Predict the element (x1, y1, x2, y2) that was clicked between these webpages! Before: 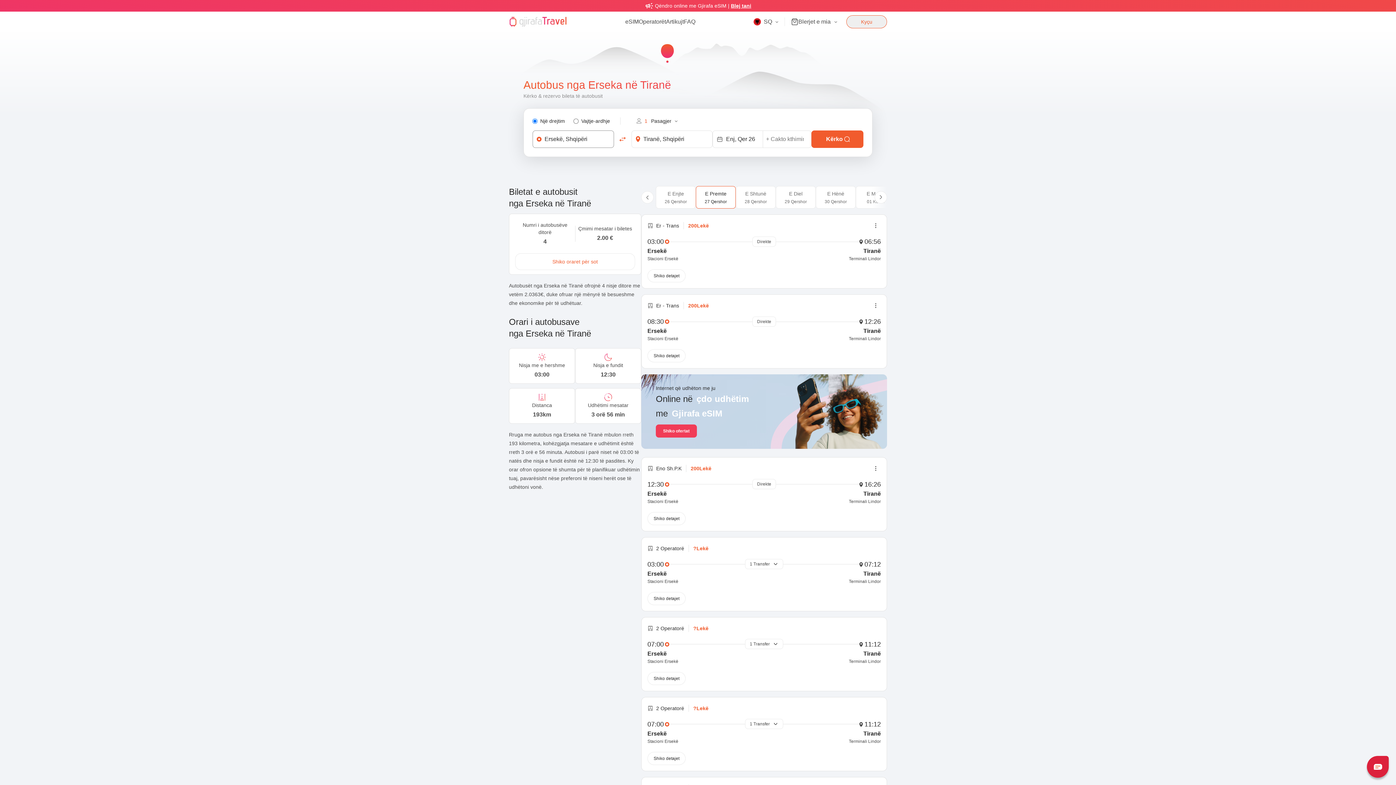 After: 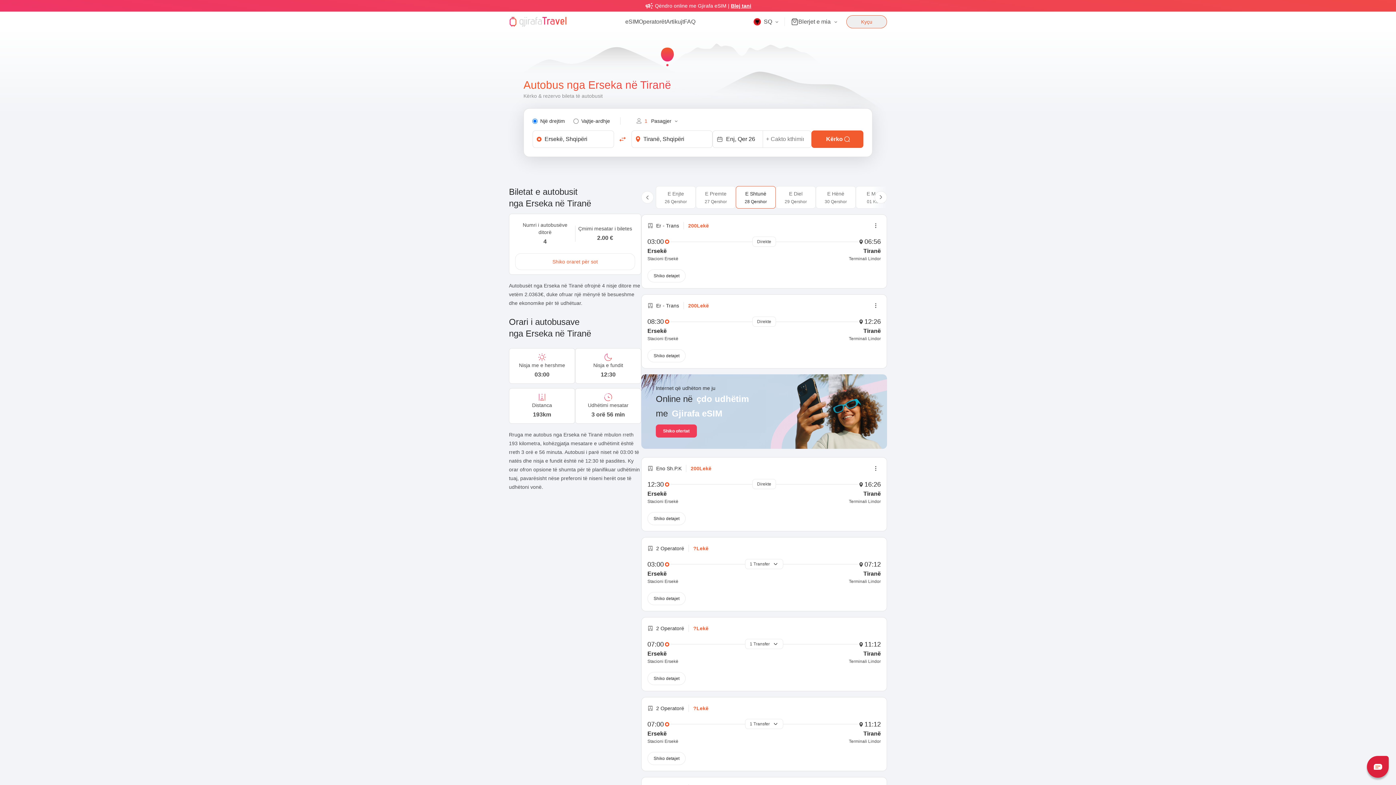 Action: label: E Shtunë

28 Qershor bbox: (736, 186, 776, 208)